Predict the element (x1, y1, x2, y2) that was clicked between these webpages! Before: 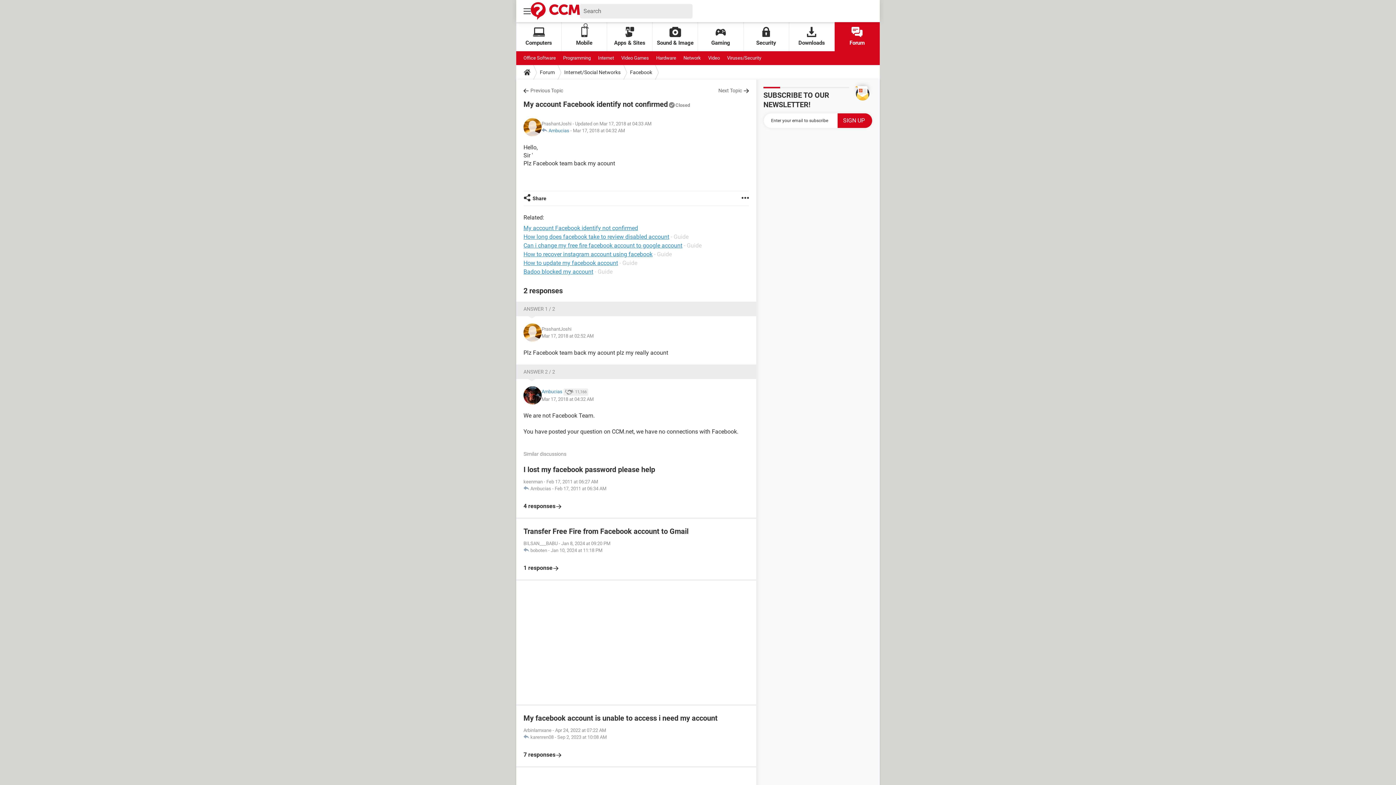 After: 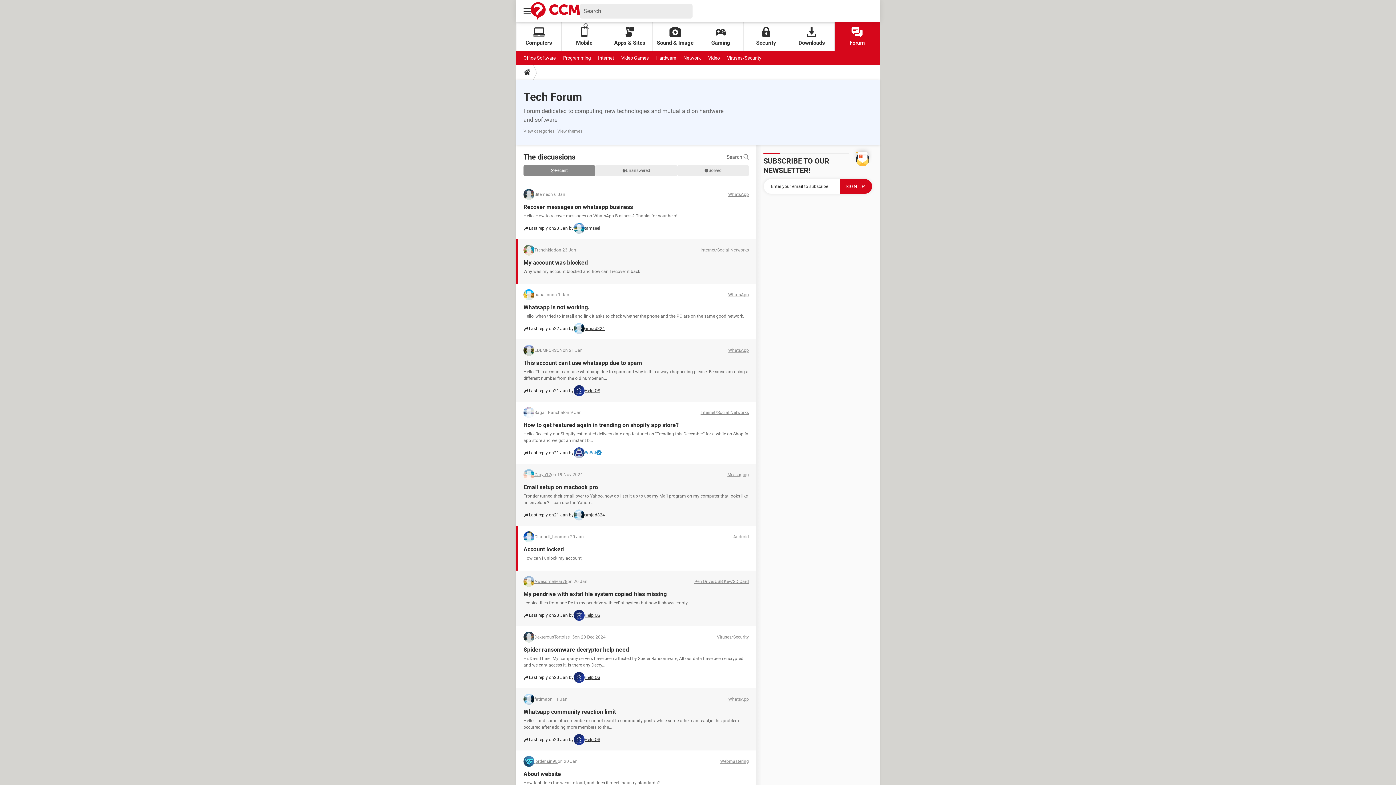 Action: bbox: (834, 22, 880, 51) label: Forum